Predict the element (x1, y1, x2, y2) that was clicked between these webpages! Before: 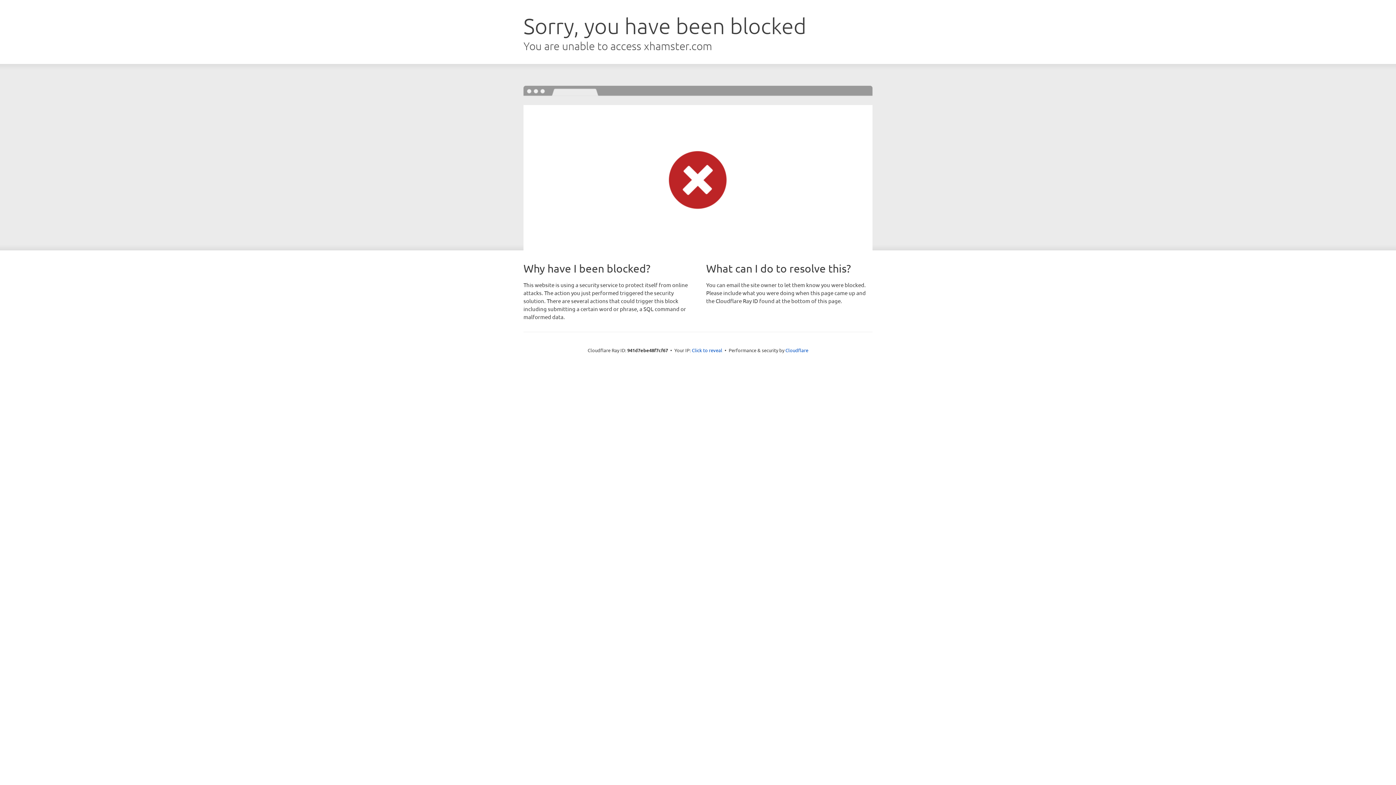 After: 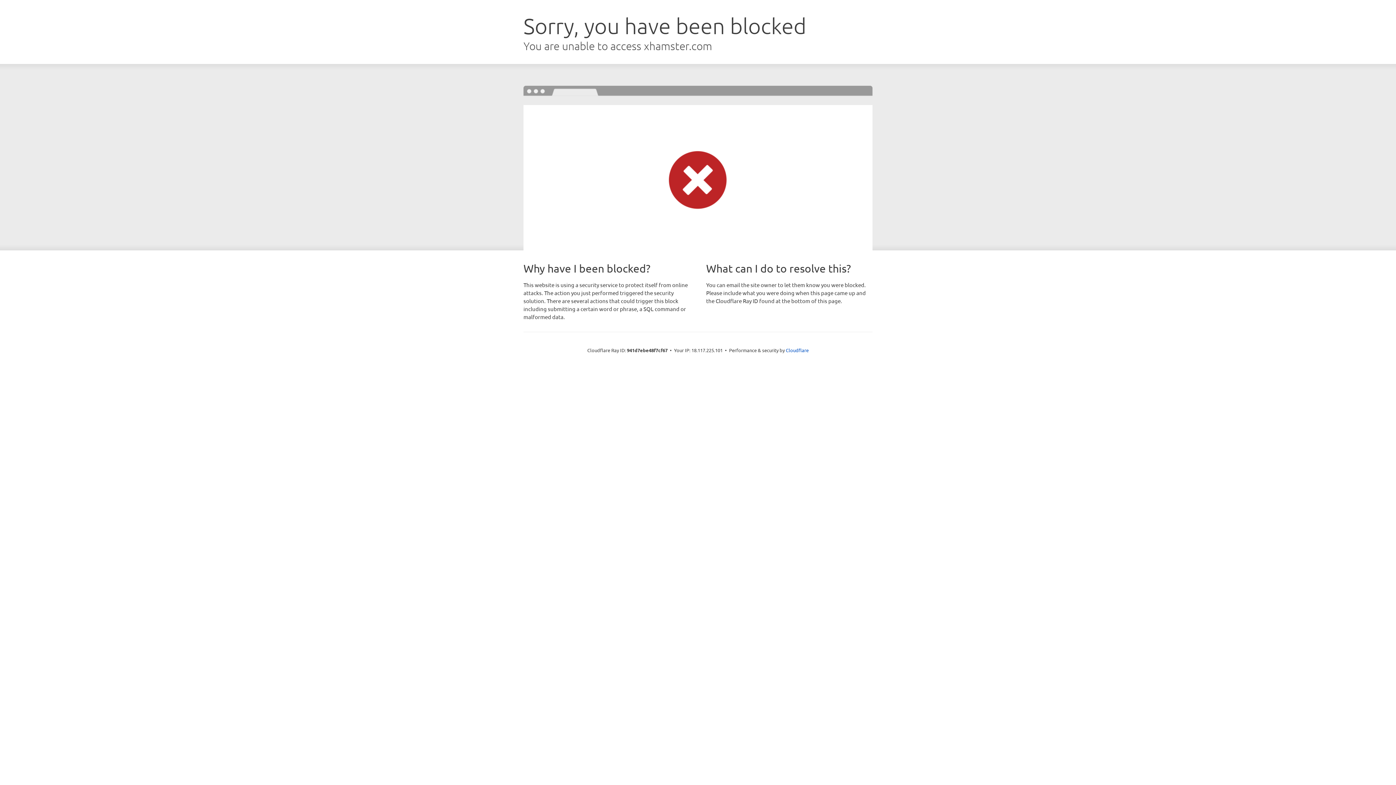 Action: label: Click to reveal bbox: (692, 346, 722, 353)